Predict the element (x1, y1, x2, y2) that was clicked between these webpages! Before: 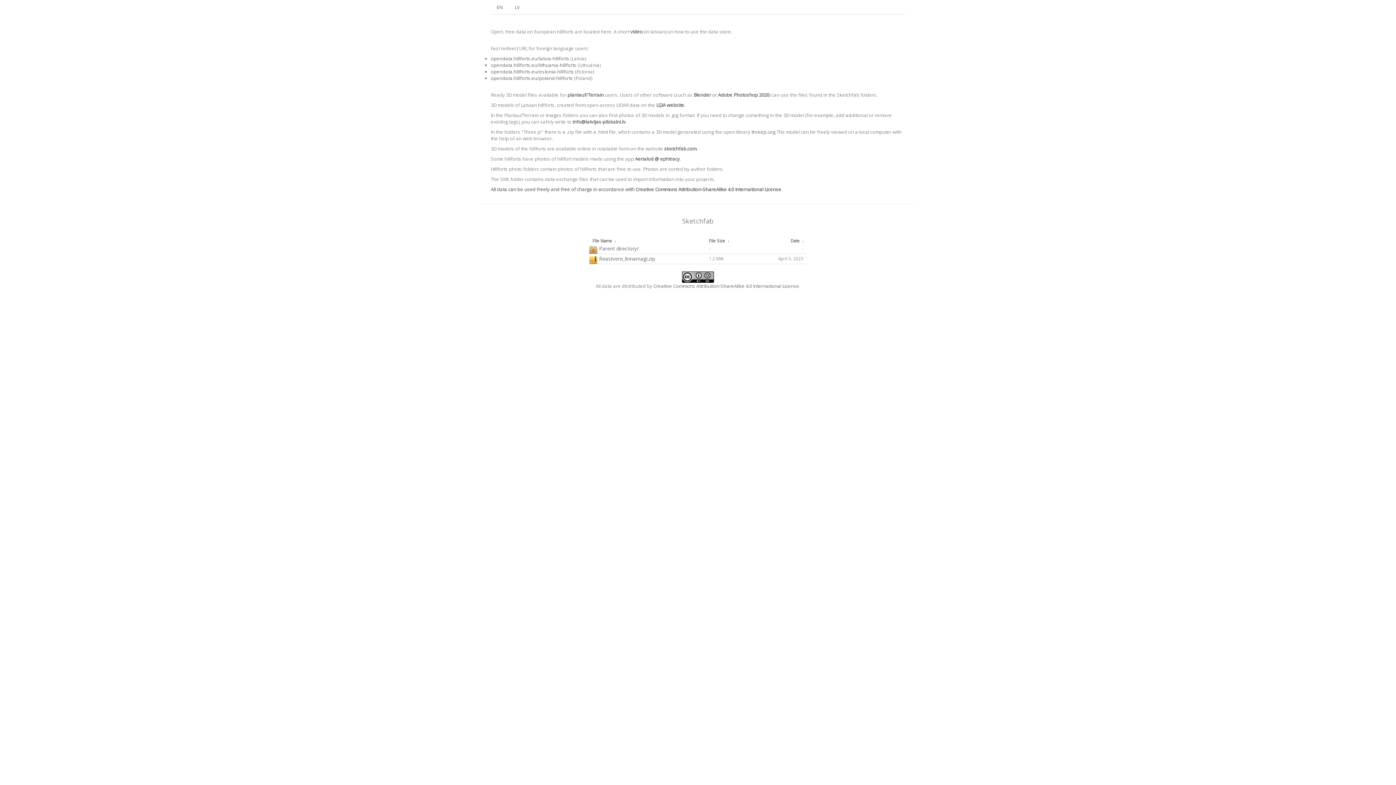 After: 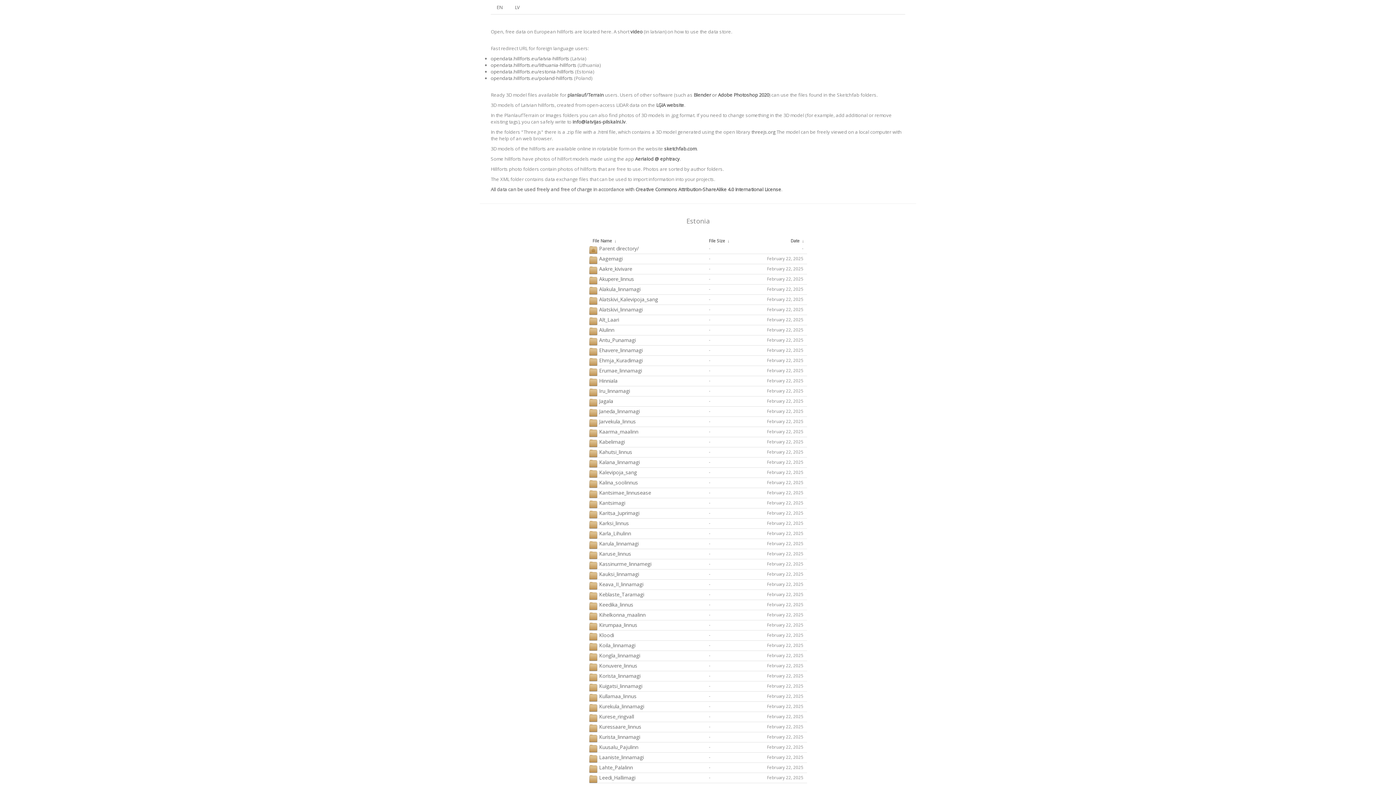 Action: label: opendata.hillforts.eu/estonia-hillforts bbox: (490, 68, 574, 74)